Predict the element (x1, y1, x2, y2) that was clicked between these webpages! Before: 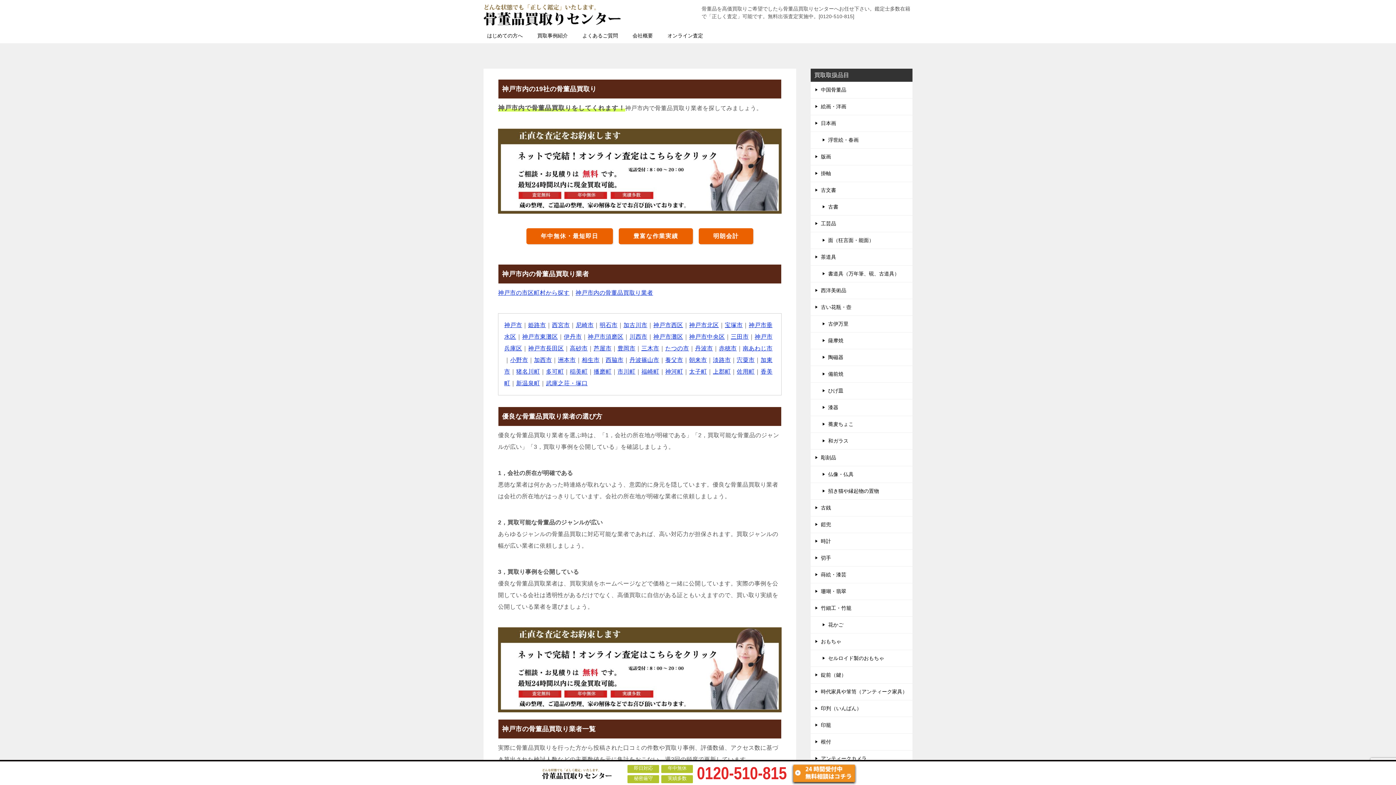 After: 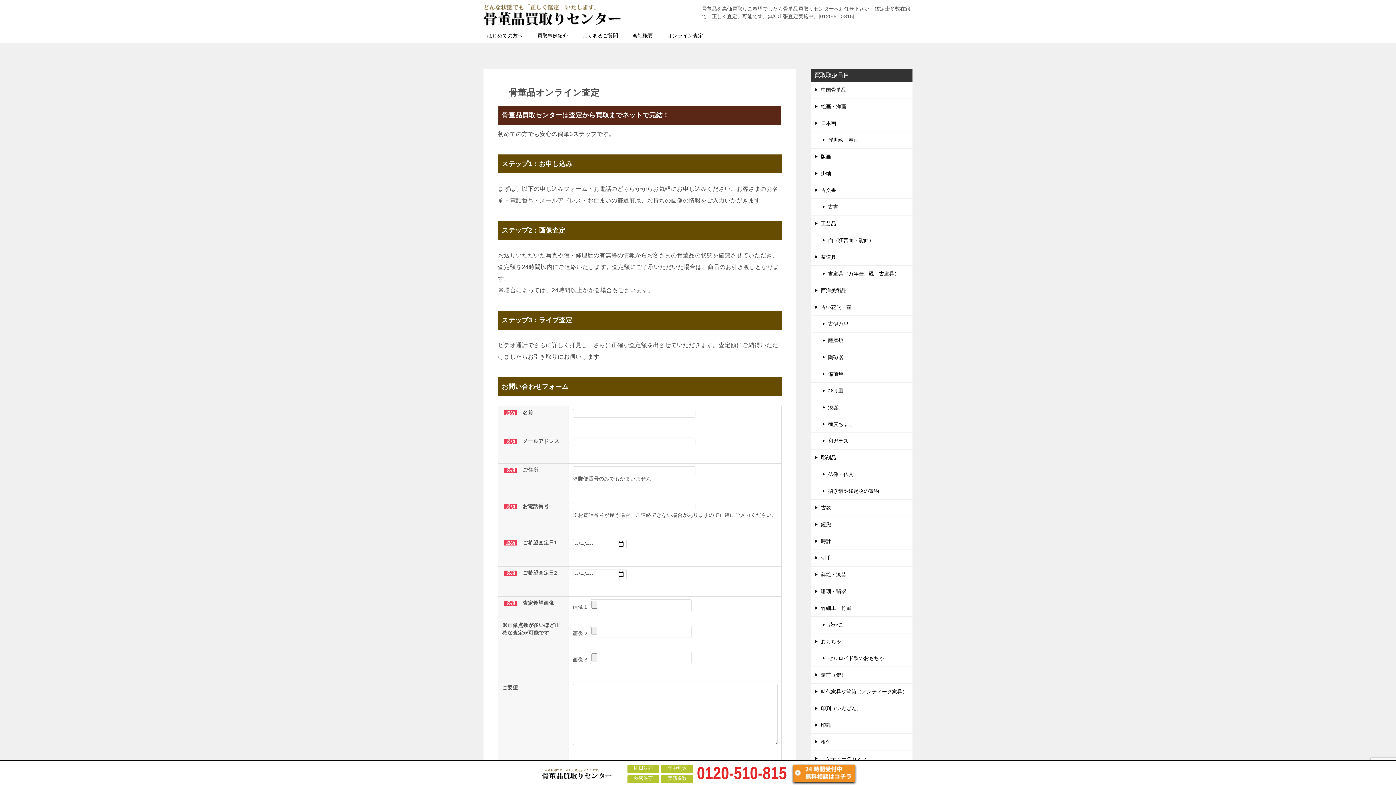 Action: bbox: (498, 703, 781, 709)